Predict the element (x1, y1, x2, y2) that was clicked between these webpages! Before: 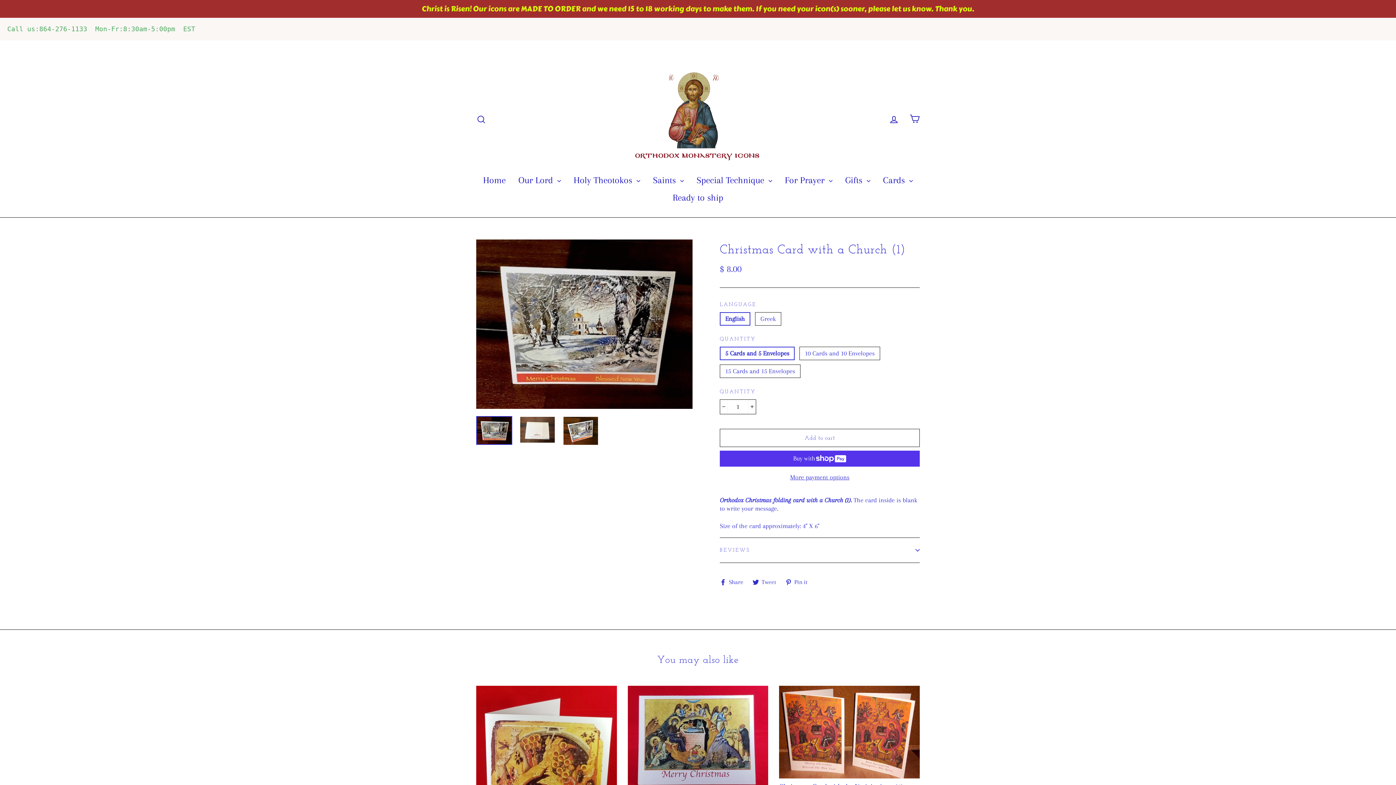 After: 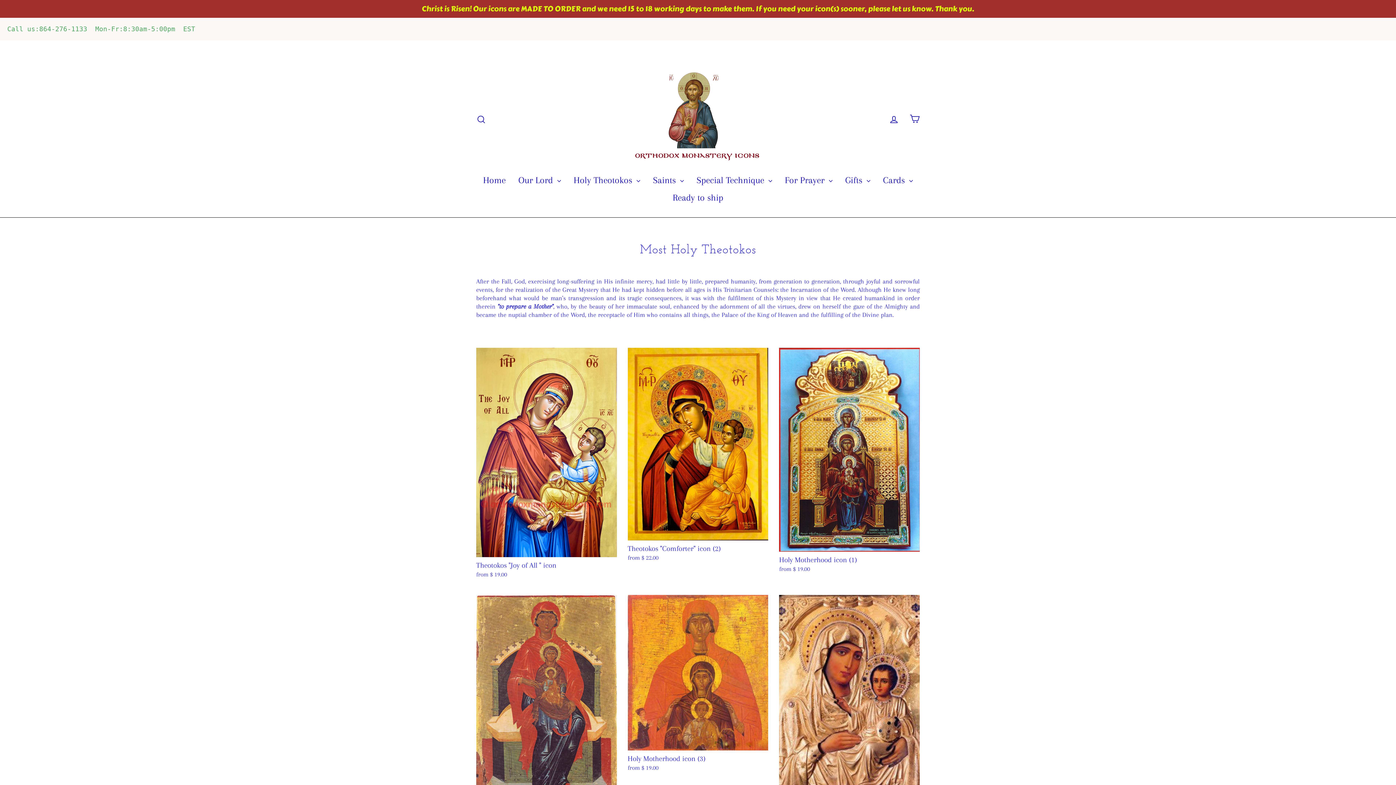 Action: bbox: (568, 171, 645, 188) label: Holy Theotokos 